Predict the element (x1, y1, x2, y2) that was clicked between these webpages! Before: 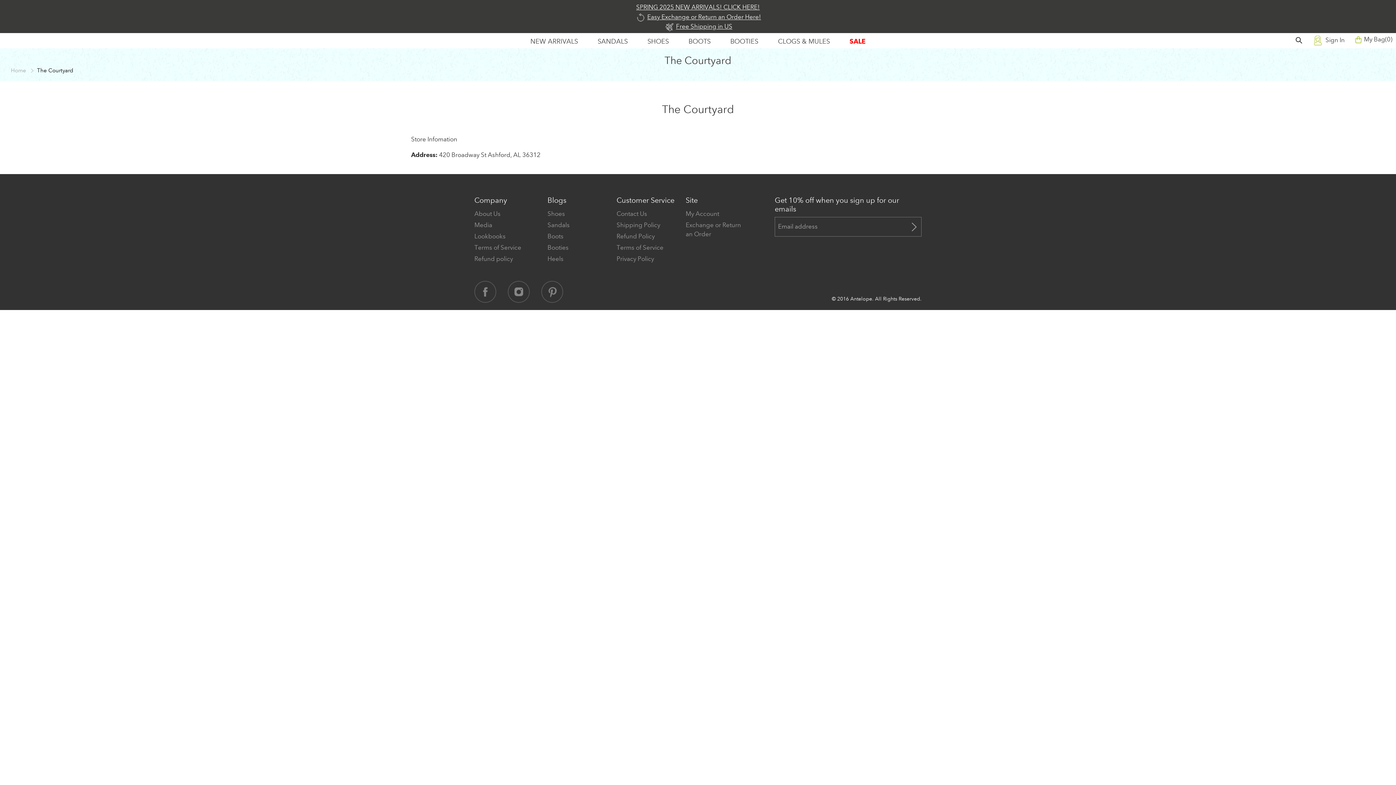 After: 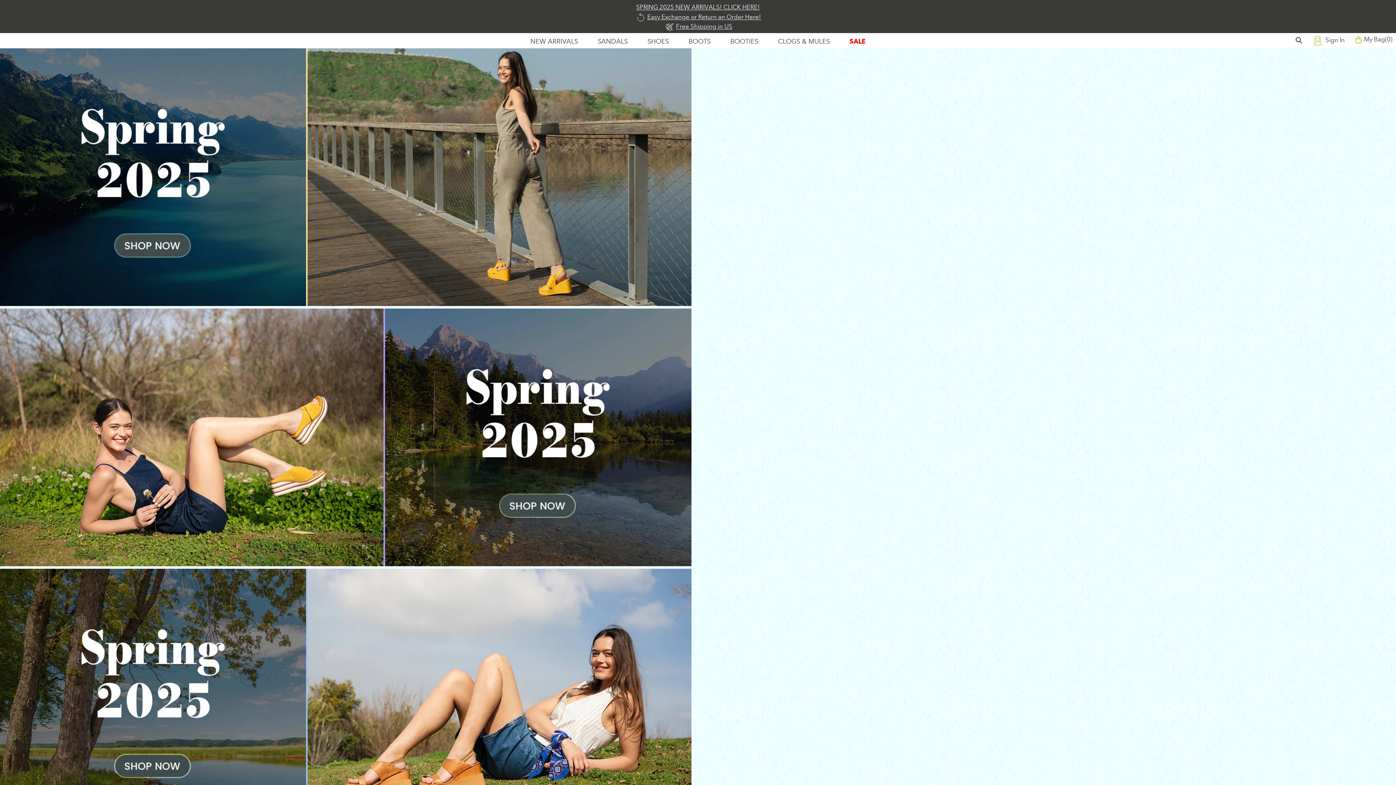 Action: label: Home bbox: (10, 67, 26, 73)